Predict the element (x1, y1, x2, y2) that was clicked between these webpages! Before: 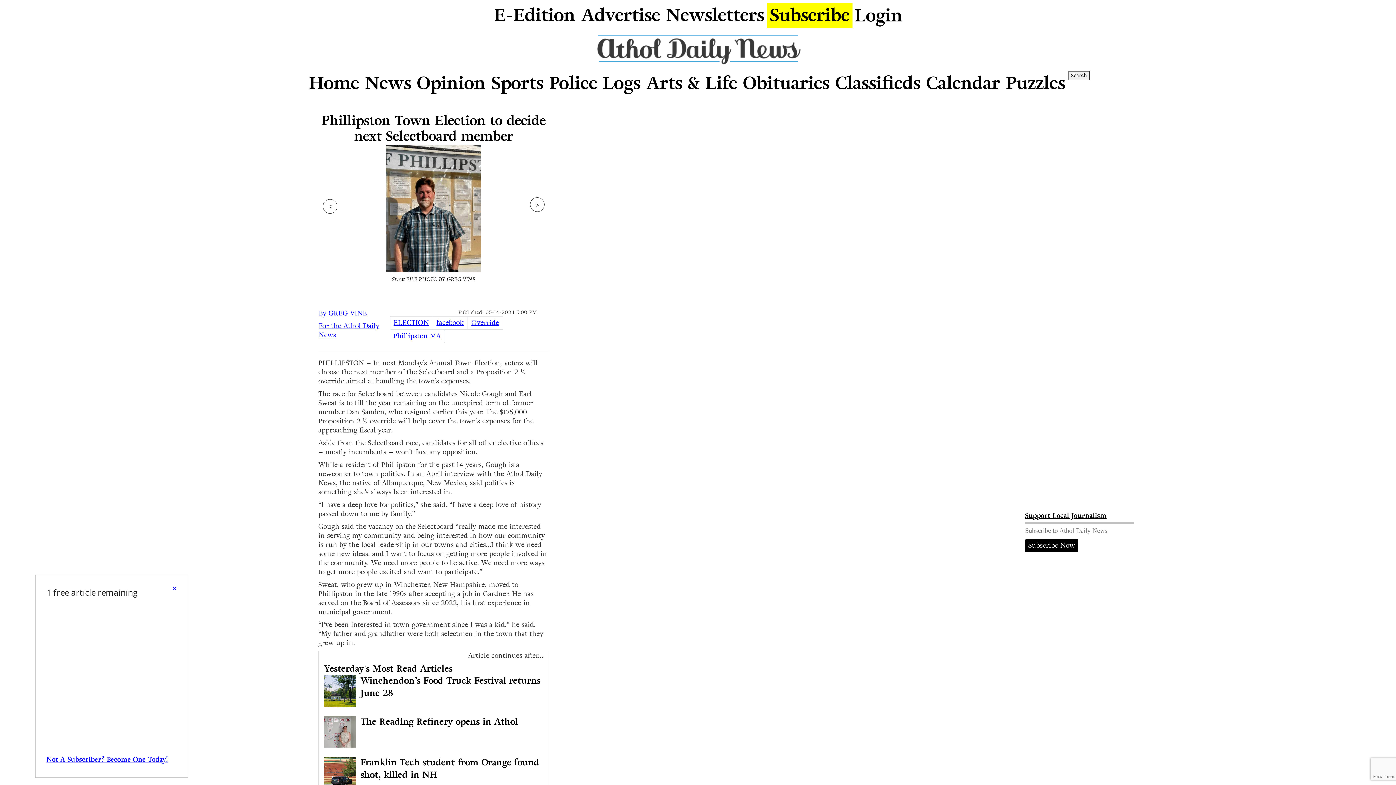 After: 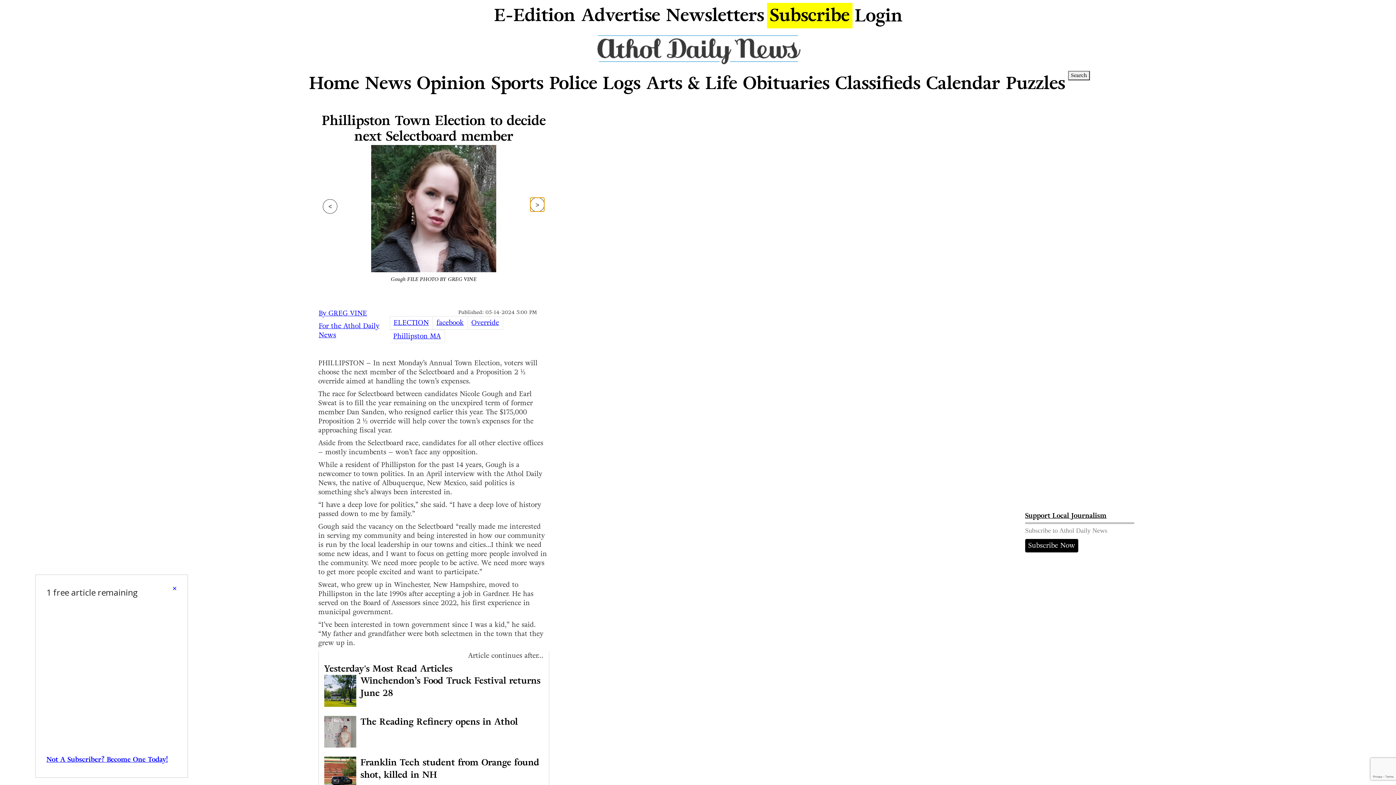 Action: label: > bbox: (530, 197, 544, 212)